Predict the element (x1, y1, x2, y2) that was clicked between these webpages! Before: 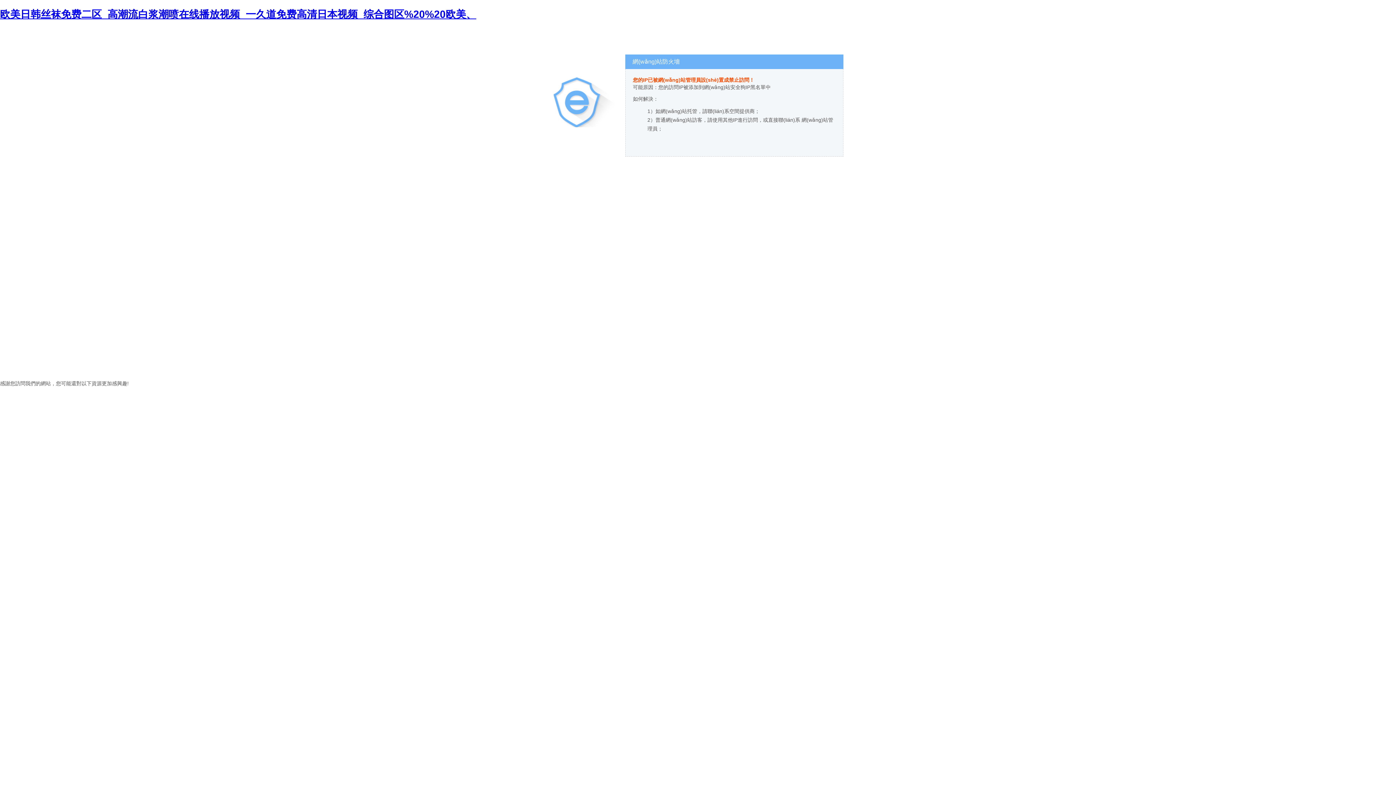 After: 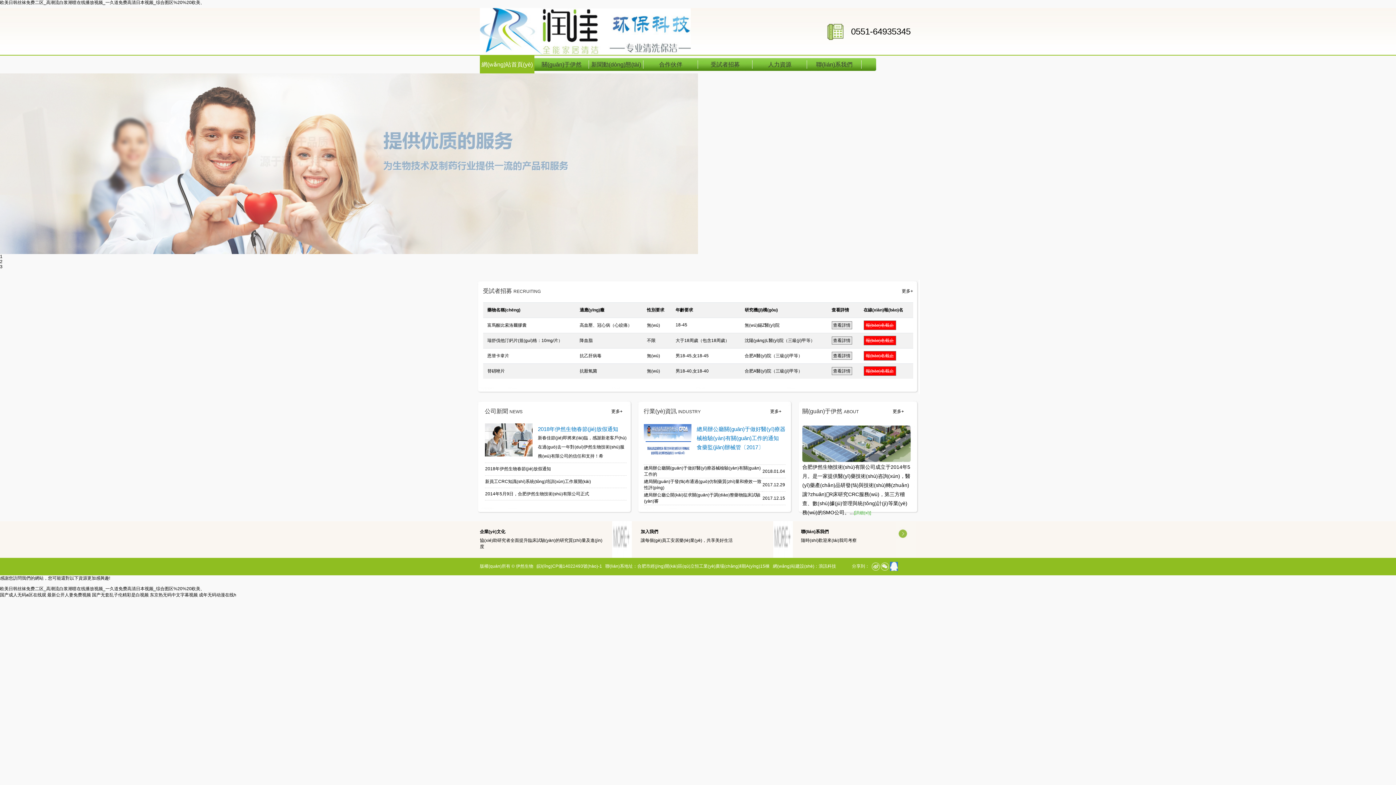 Action: label: 欧美日韩丝袜免费二区_高潮流白浆潮喷在线播放视频_一久道免费高清日本视频_综合图区%20%20欧美、 bbox: (0, 8, 476, 19)